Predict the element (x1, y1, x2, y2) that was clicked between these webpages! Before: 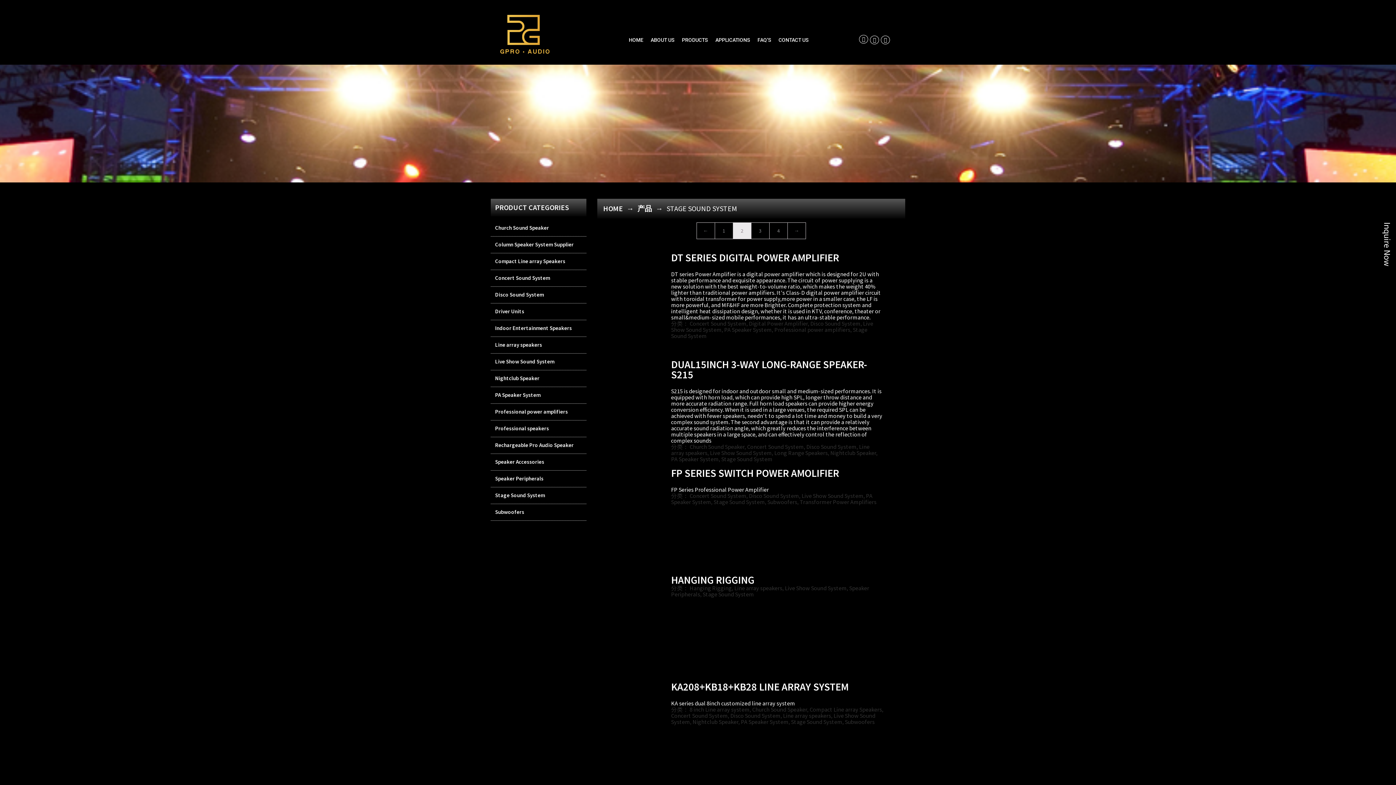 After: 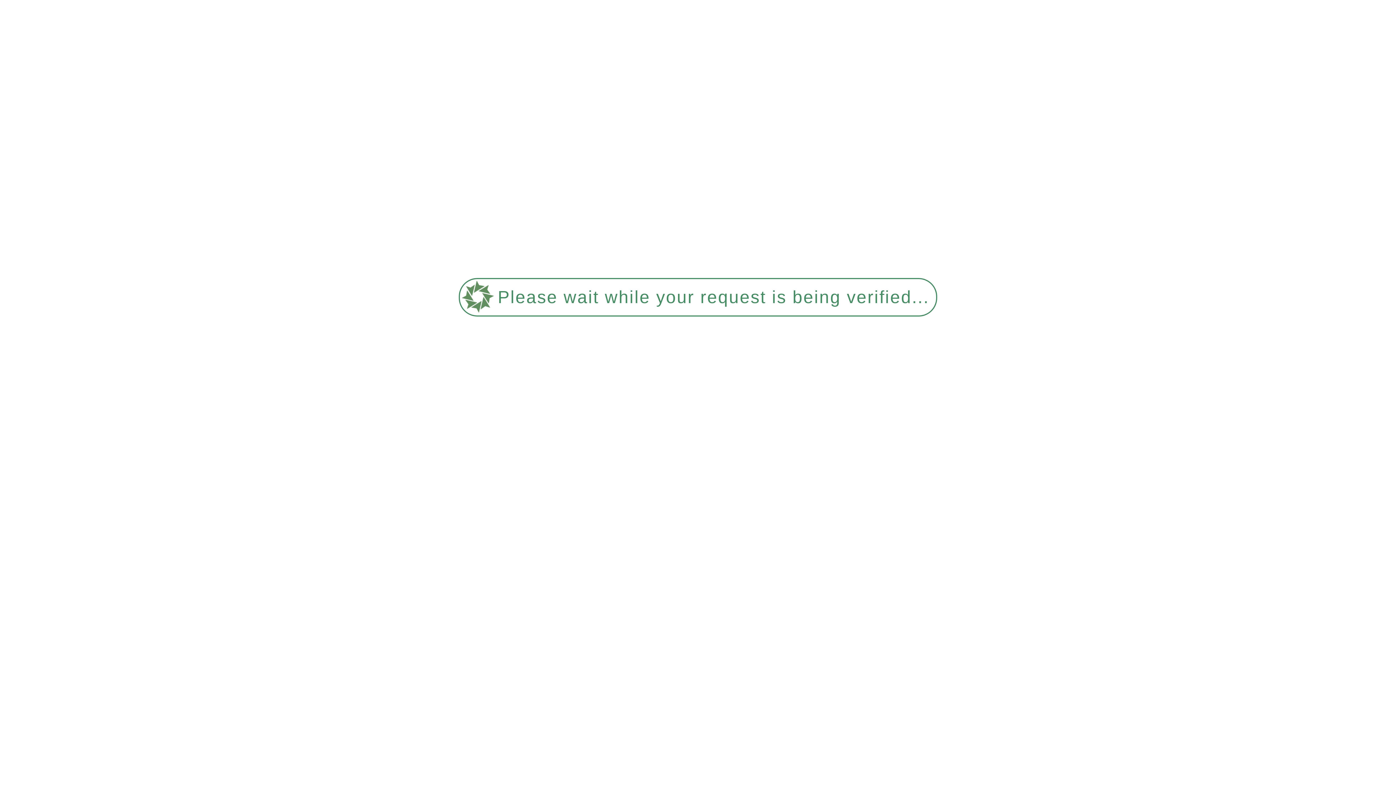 Action: label: ← bbox: (697, 222, 714, 238)